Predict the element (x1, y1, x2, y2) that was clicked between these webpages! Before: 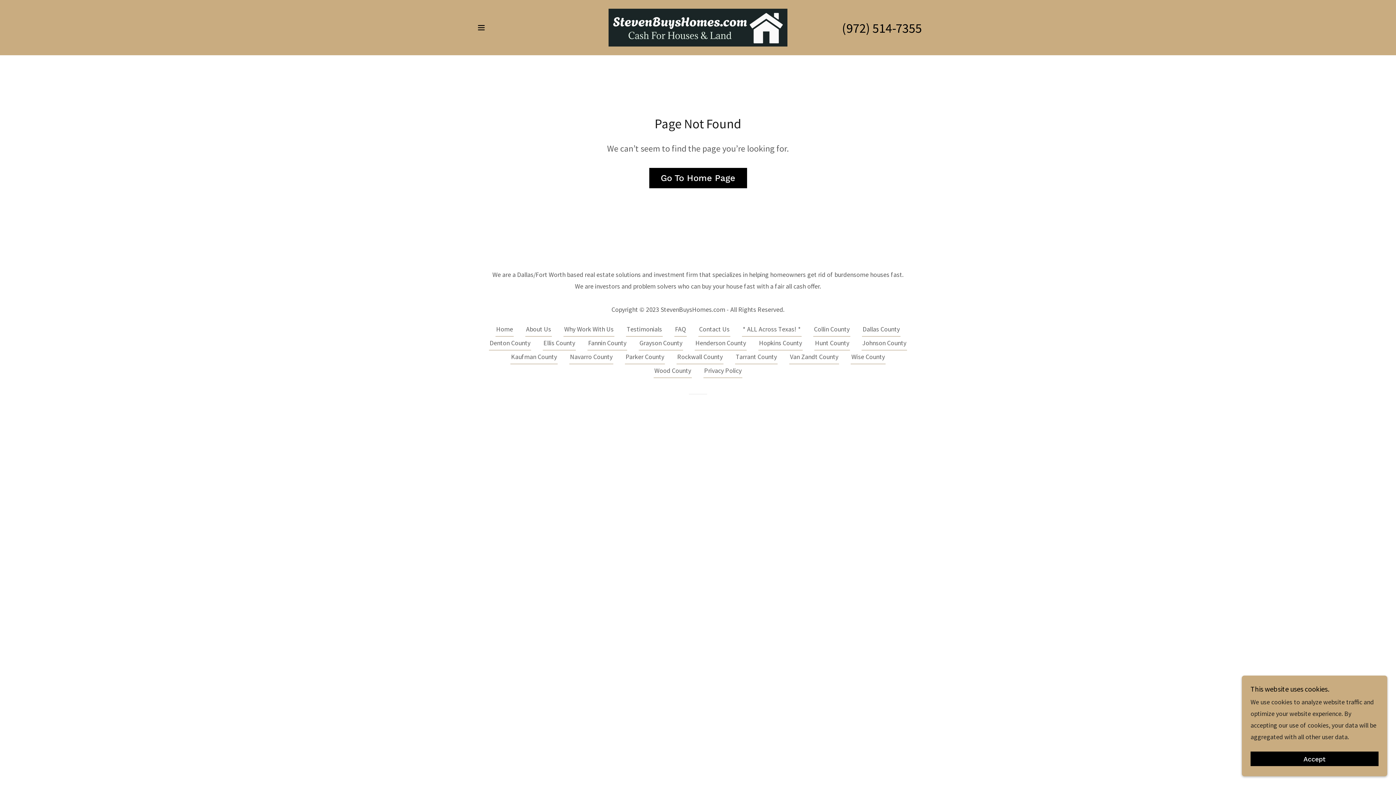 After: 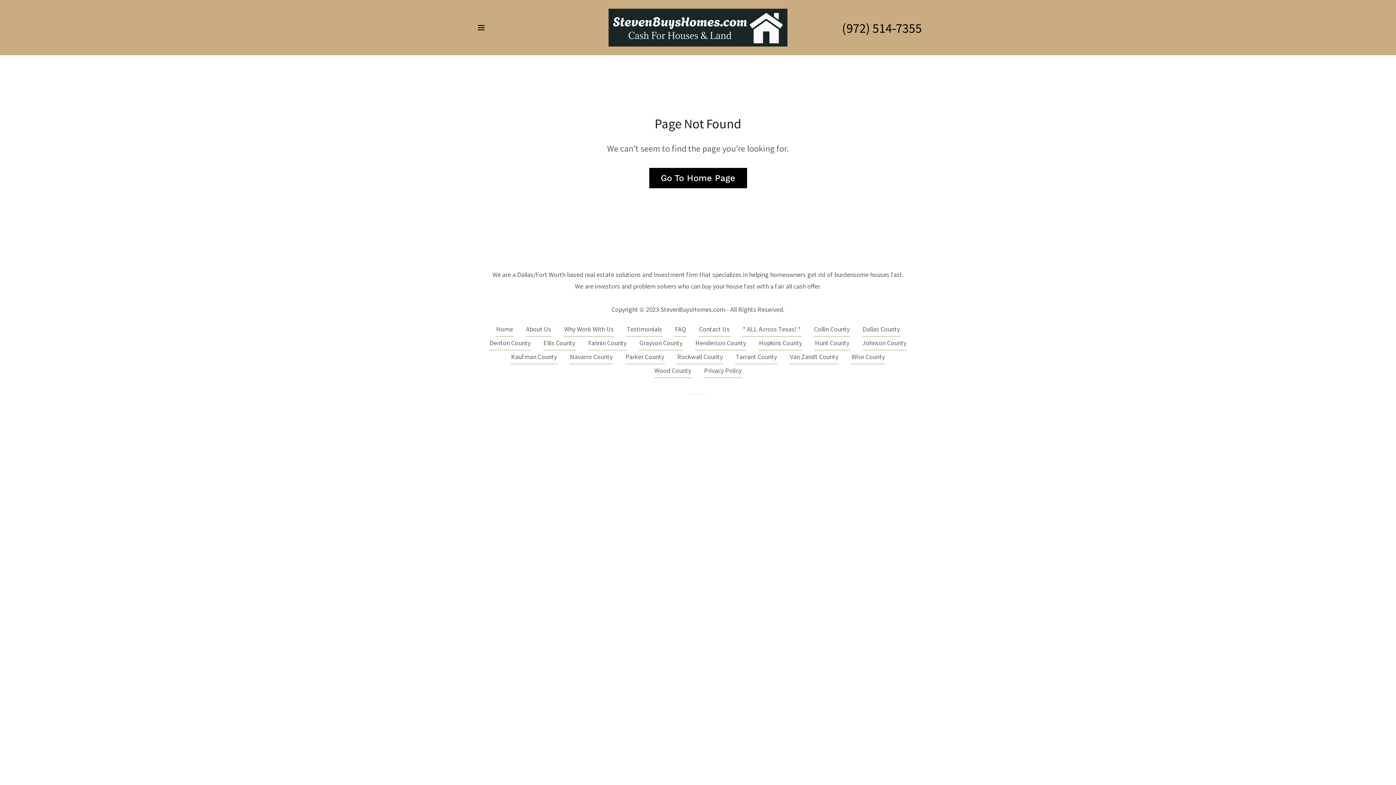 Action: label: Accept bbox: (1250, 752, 1378, 766)